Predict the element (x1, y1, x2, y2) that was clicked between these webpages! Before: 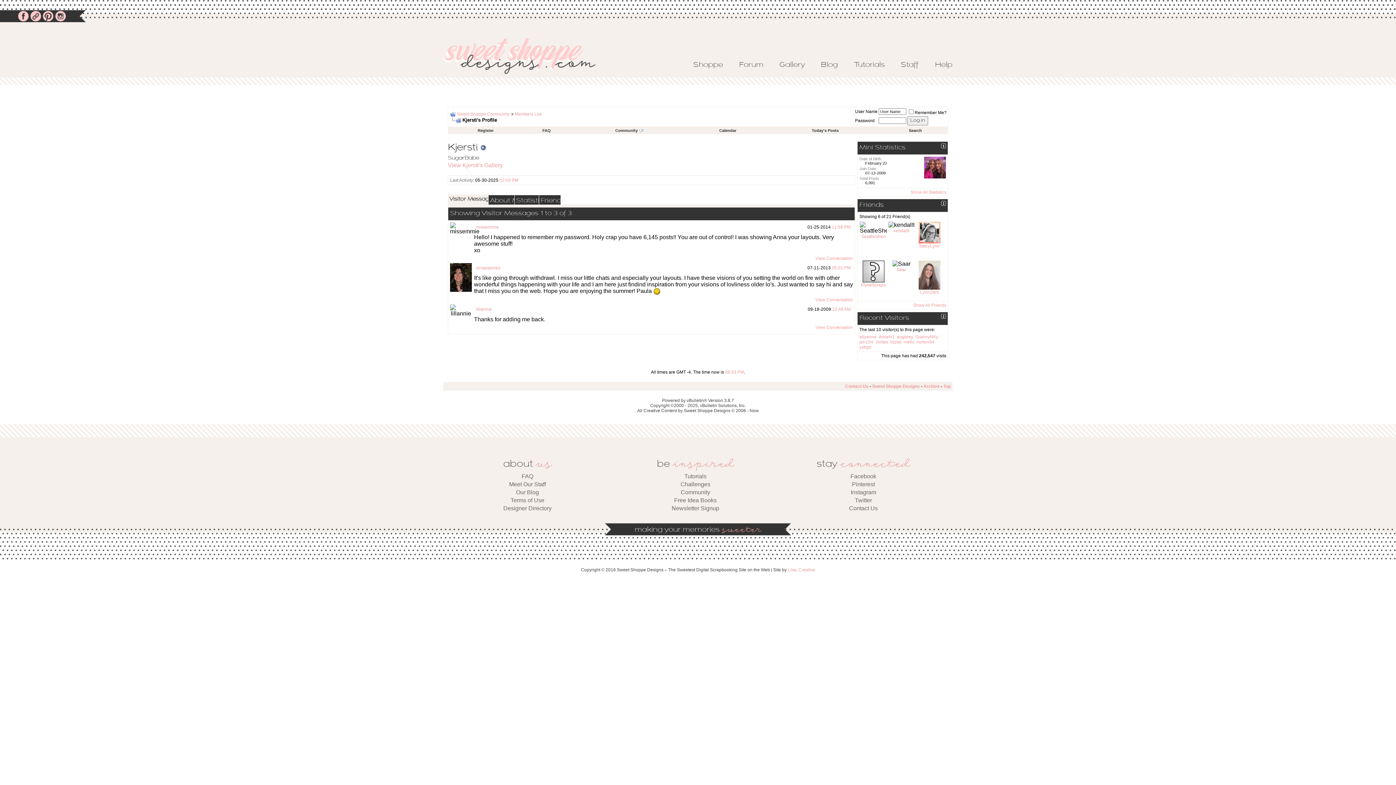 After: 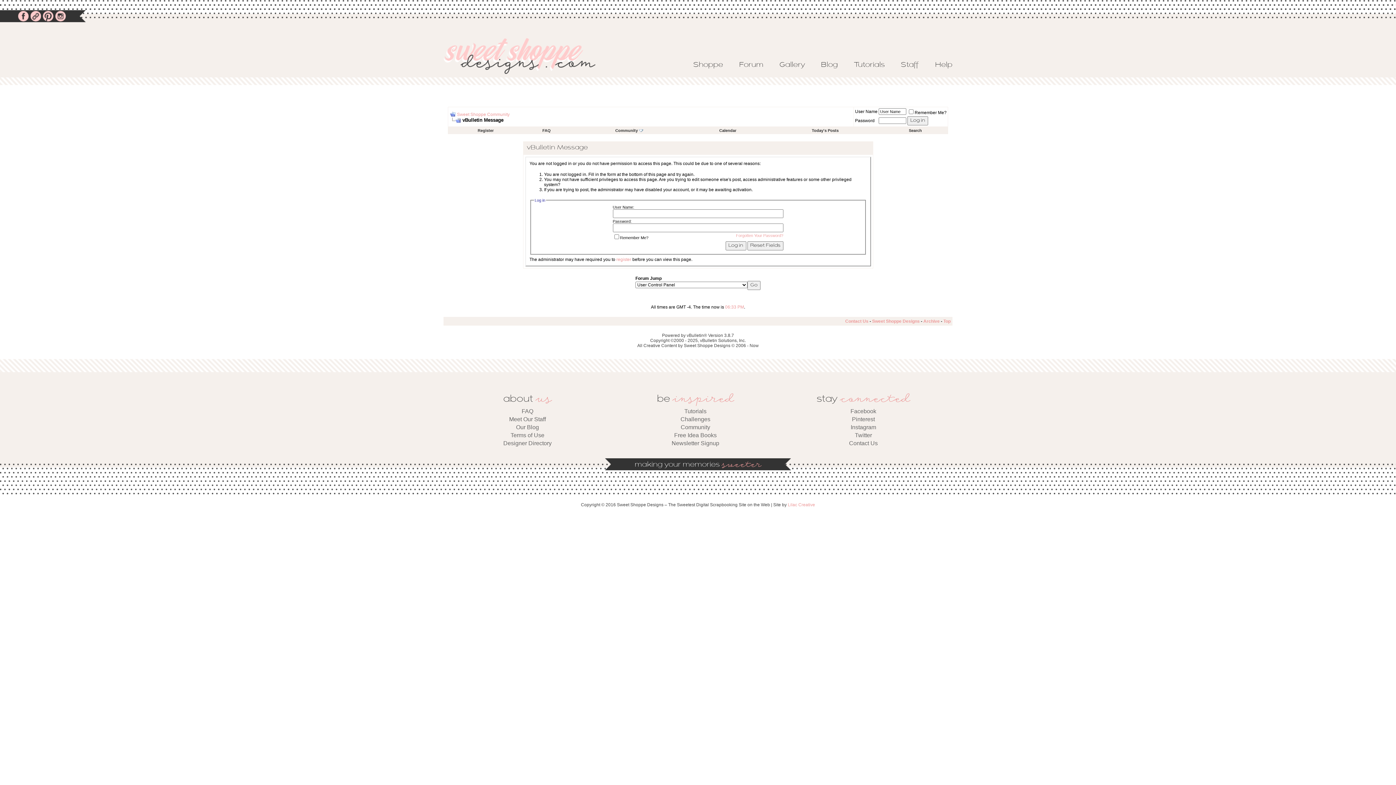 Action: bbox: (719, 128, 736, 132) label: Calendar